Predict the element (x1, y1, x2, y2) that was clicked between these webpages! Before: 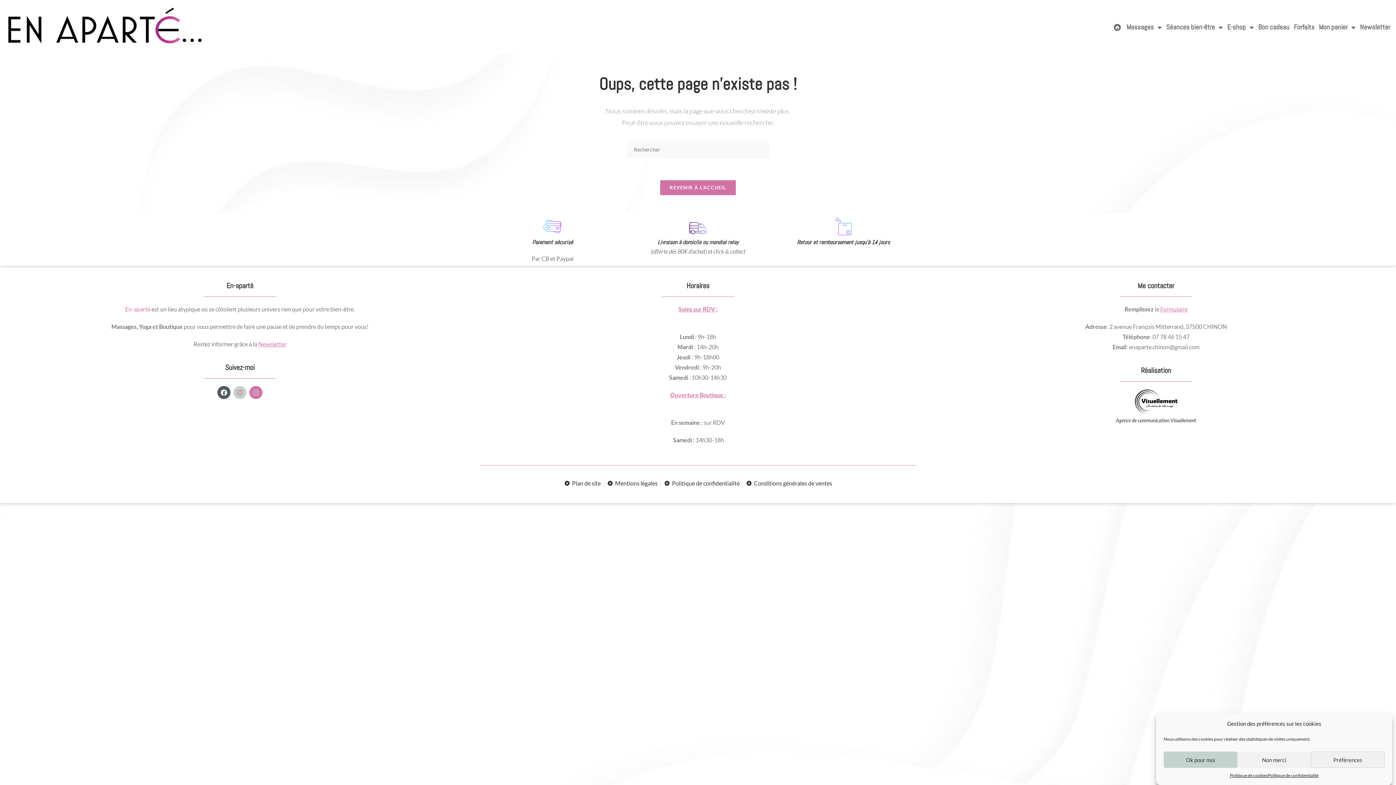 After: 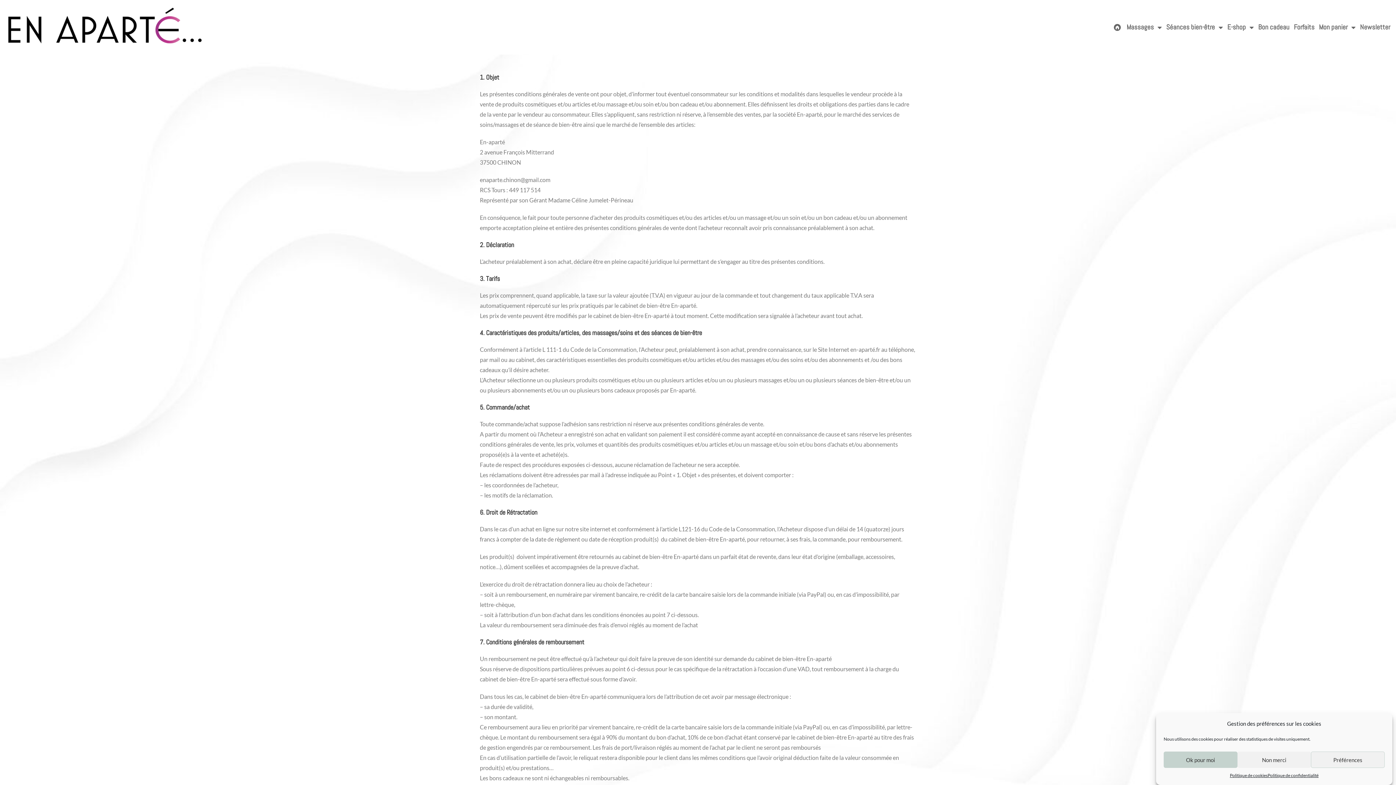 Action: bbox: (746, 478, 832, 488) label: Conditions générales de ventes